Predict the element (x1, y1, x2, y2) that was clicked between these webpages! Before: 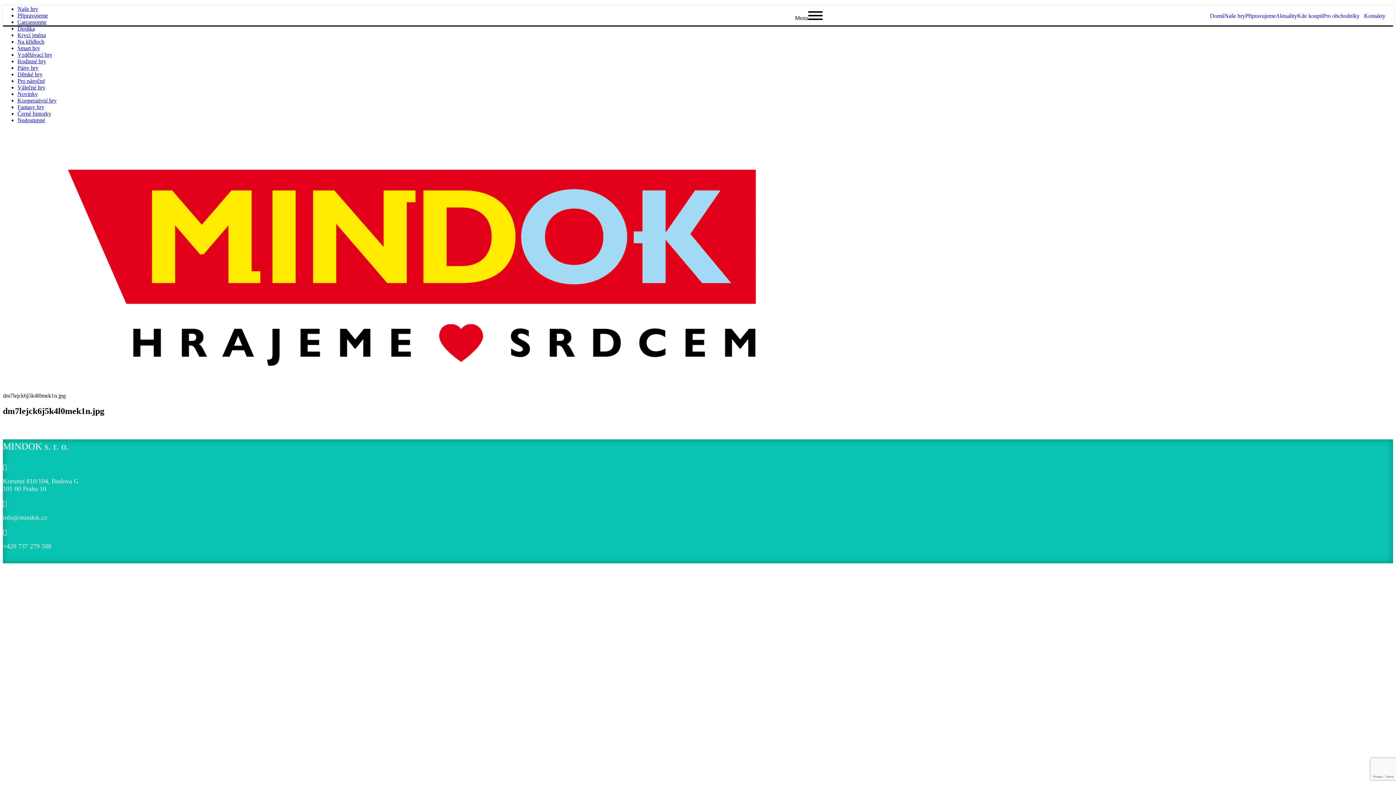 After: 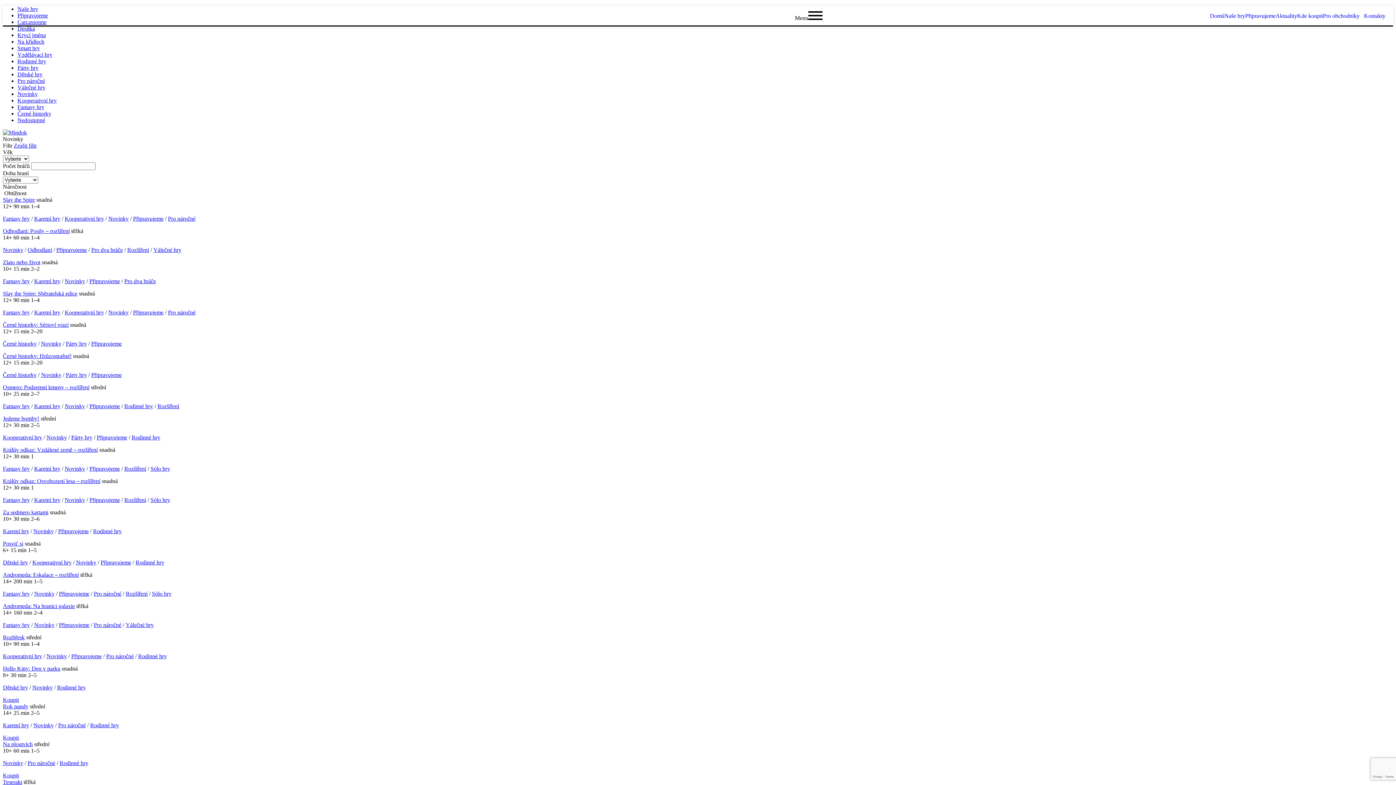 Action: bbox: (17, 90, 37, 97) label: Novinky